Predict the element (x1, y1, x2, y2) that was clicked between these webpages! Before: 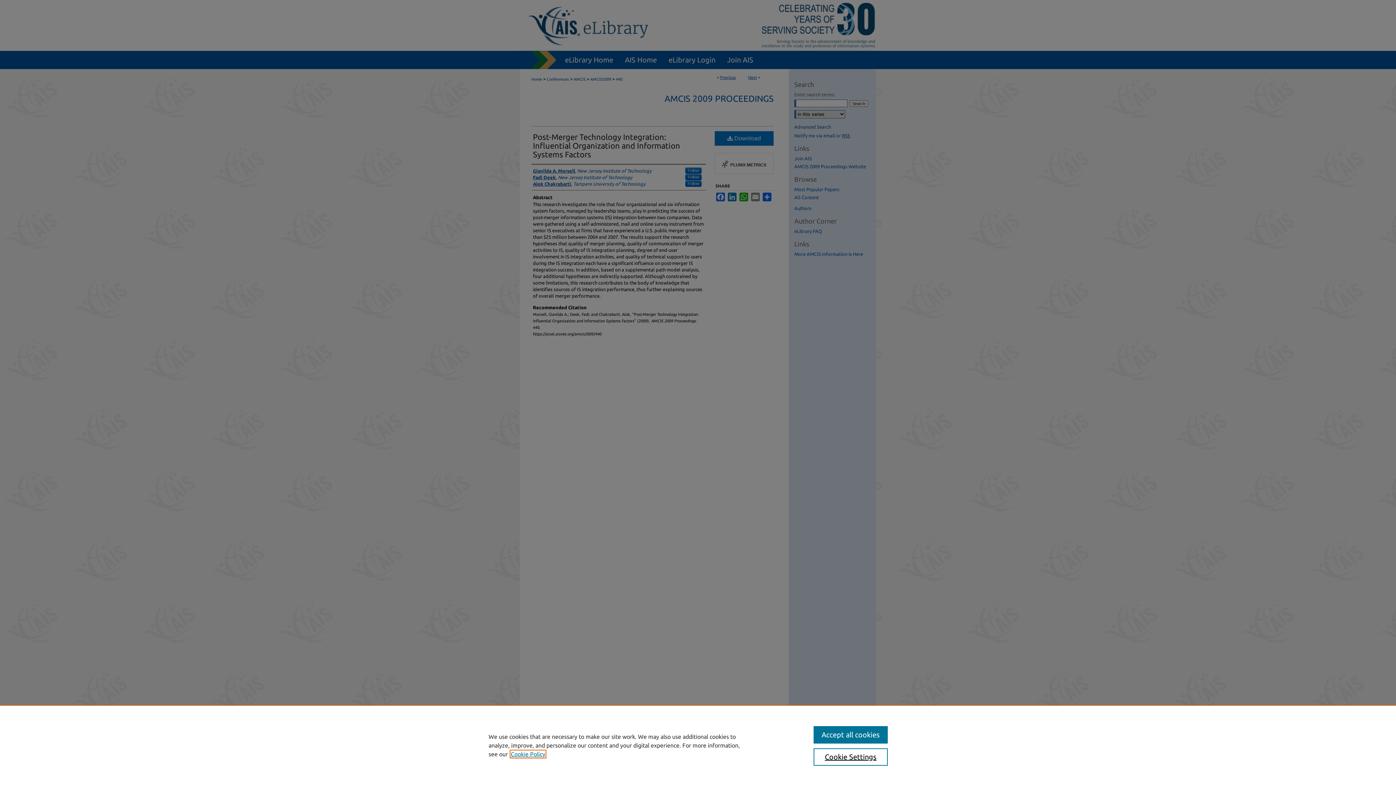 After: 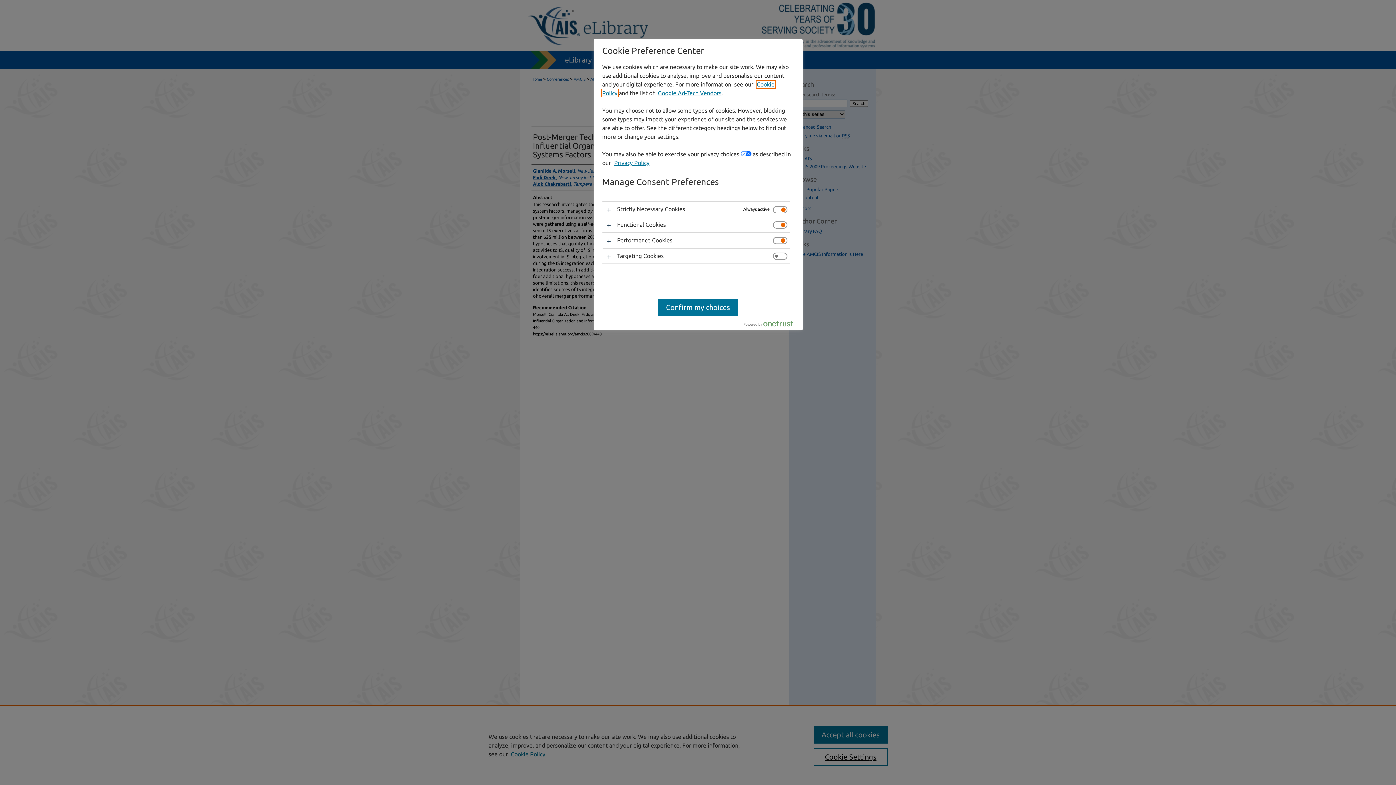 Action: label: Cookie Settings bbox: (813, 748, 887, 766)